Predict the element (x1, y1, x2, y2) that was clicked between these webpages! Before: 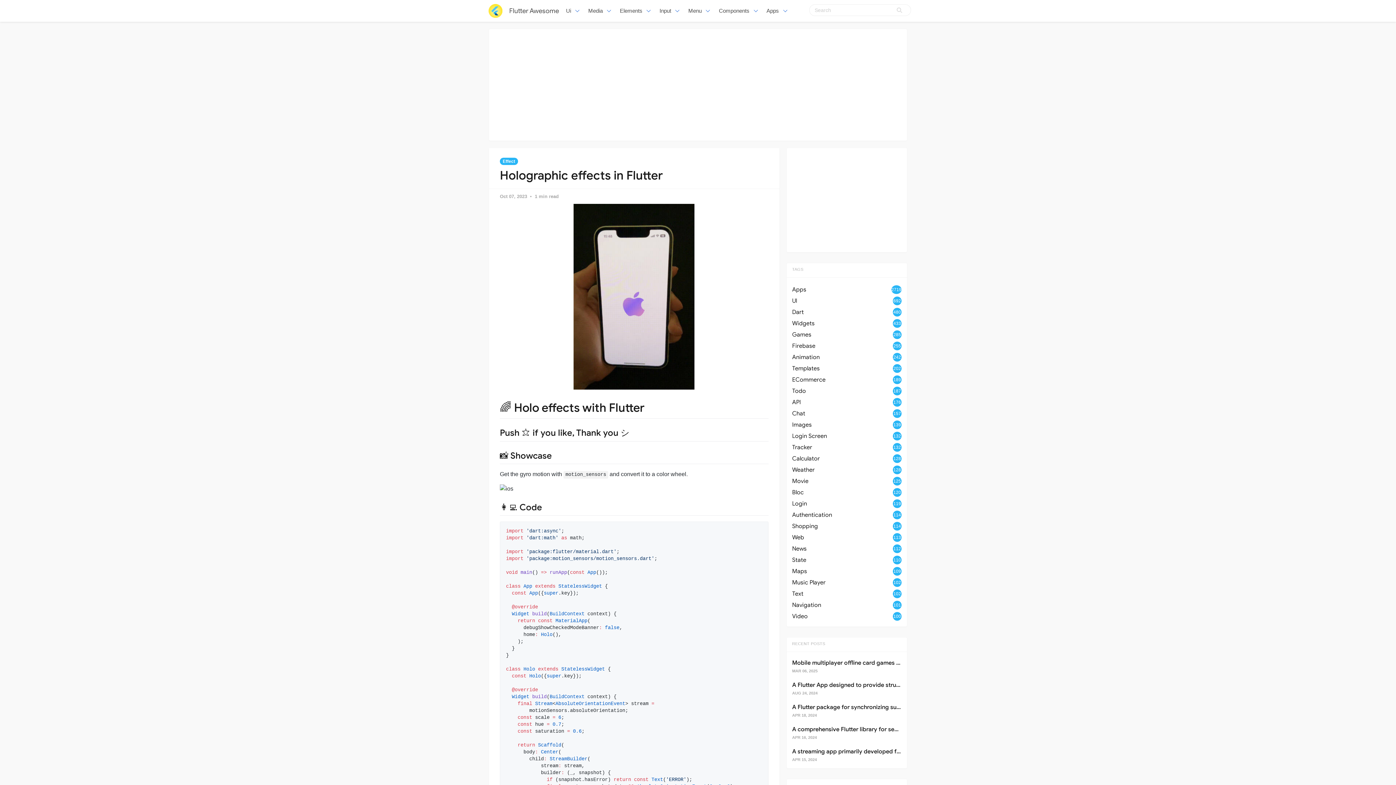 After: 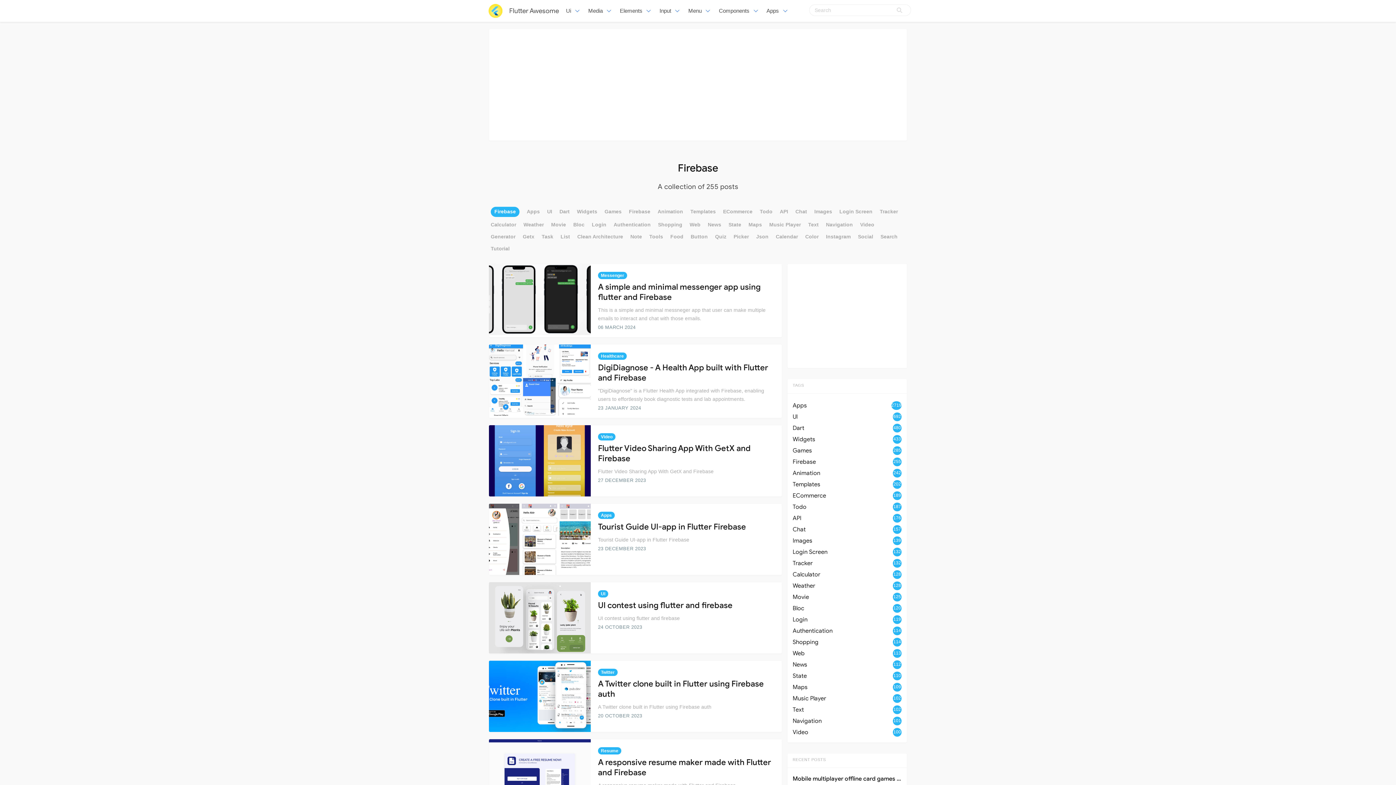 Action: bbox: (792, 341, 901, 350) label: Firebase
255